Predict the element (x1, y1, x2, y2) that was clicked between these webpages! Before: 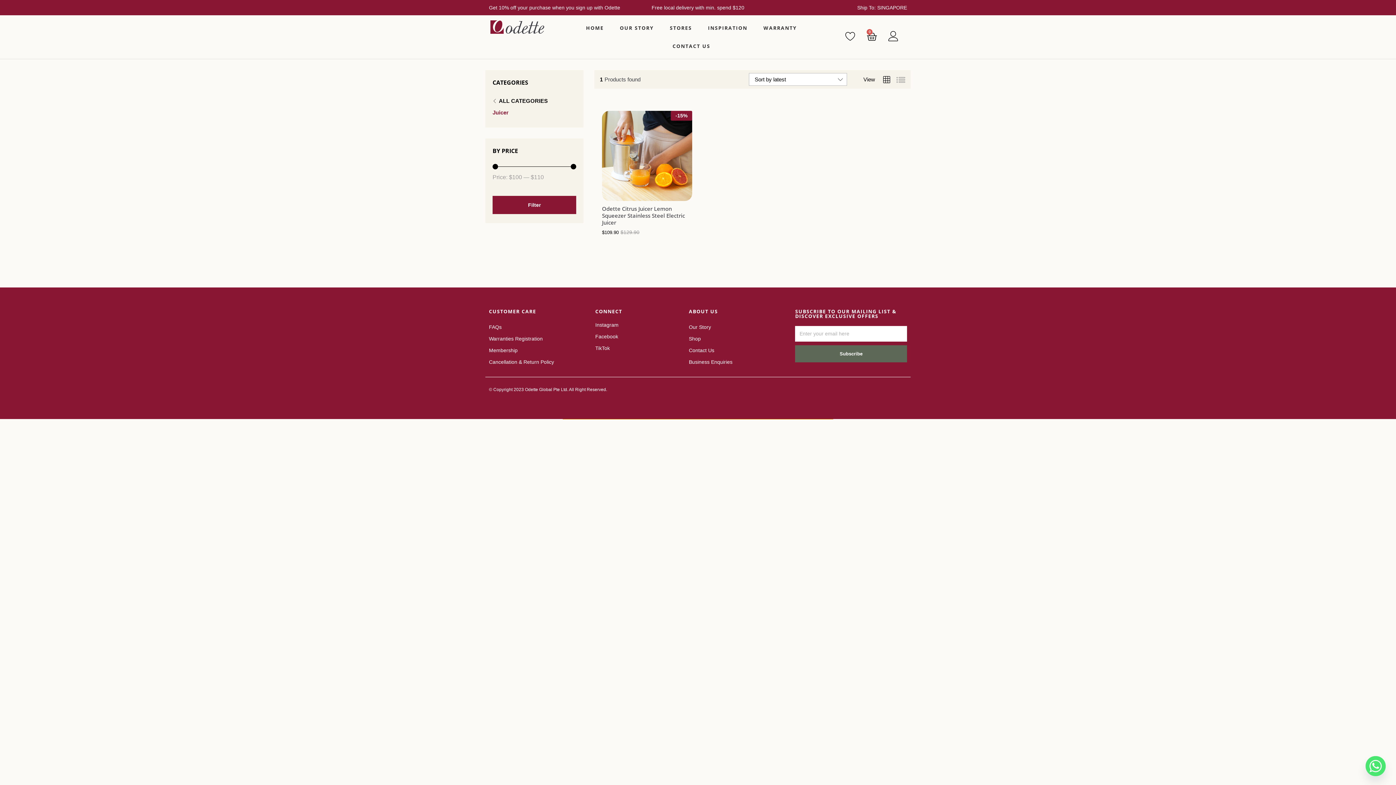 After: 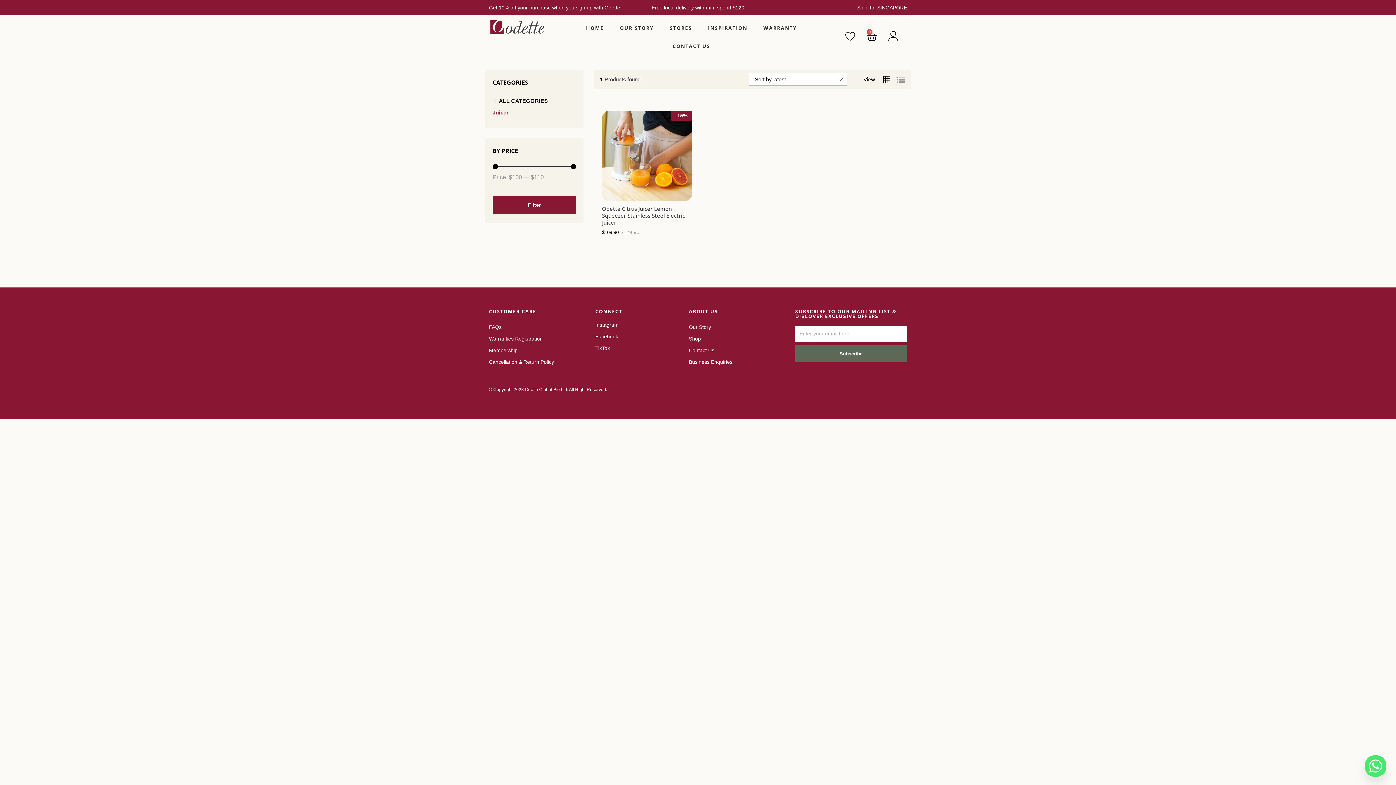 Action: bbox: (882, 75, 891, 84)